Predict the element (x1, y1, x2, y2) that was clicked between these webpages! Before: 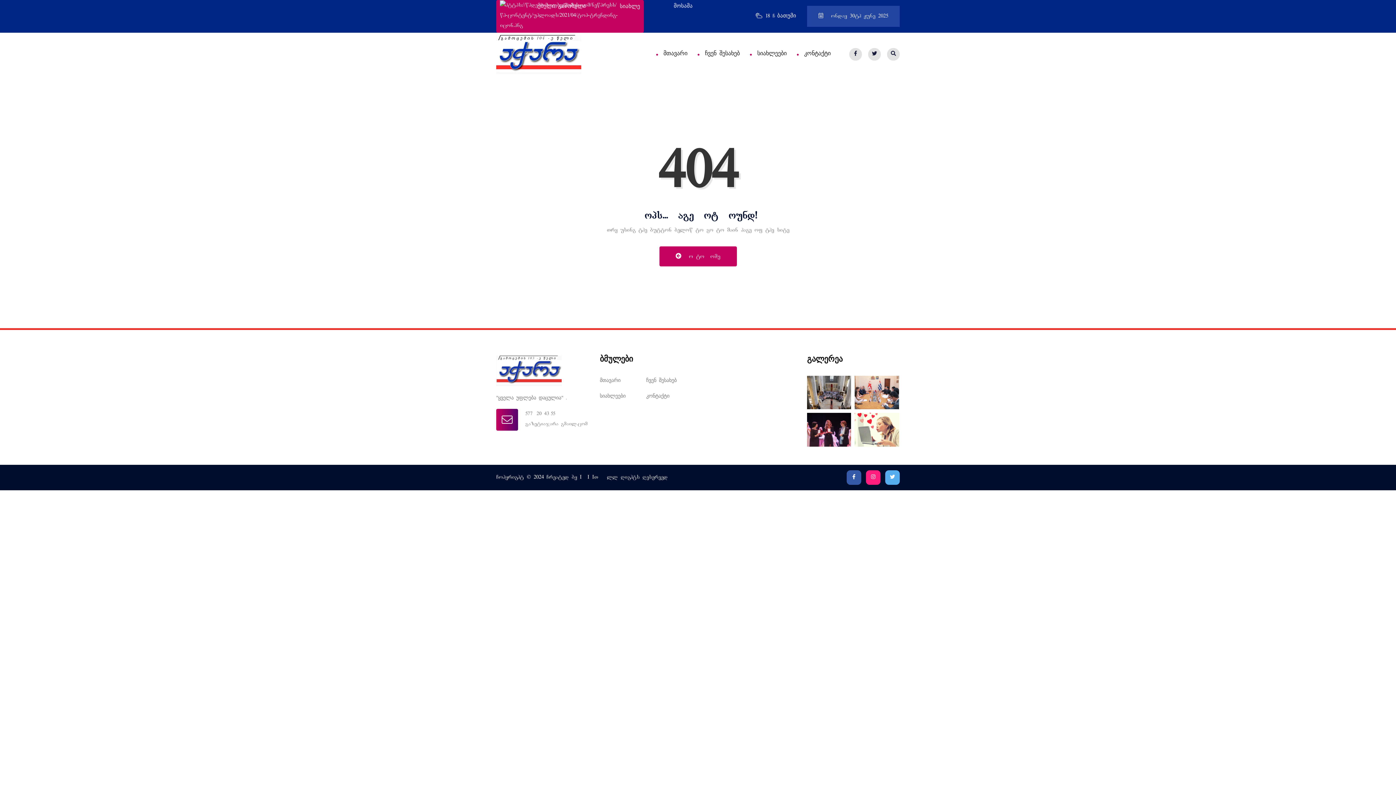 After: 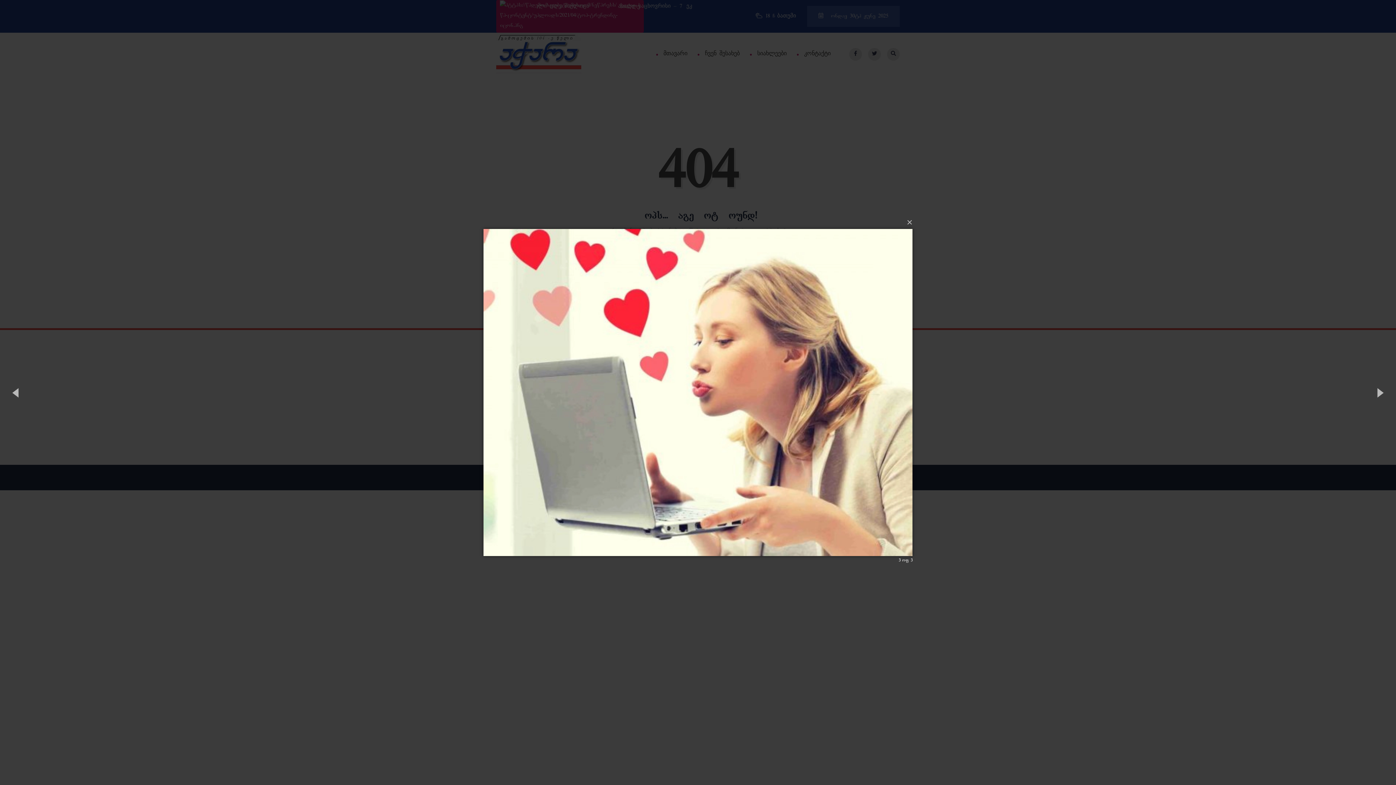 Action: bbox: (855, 413, 899, 446)